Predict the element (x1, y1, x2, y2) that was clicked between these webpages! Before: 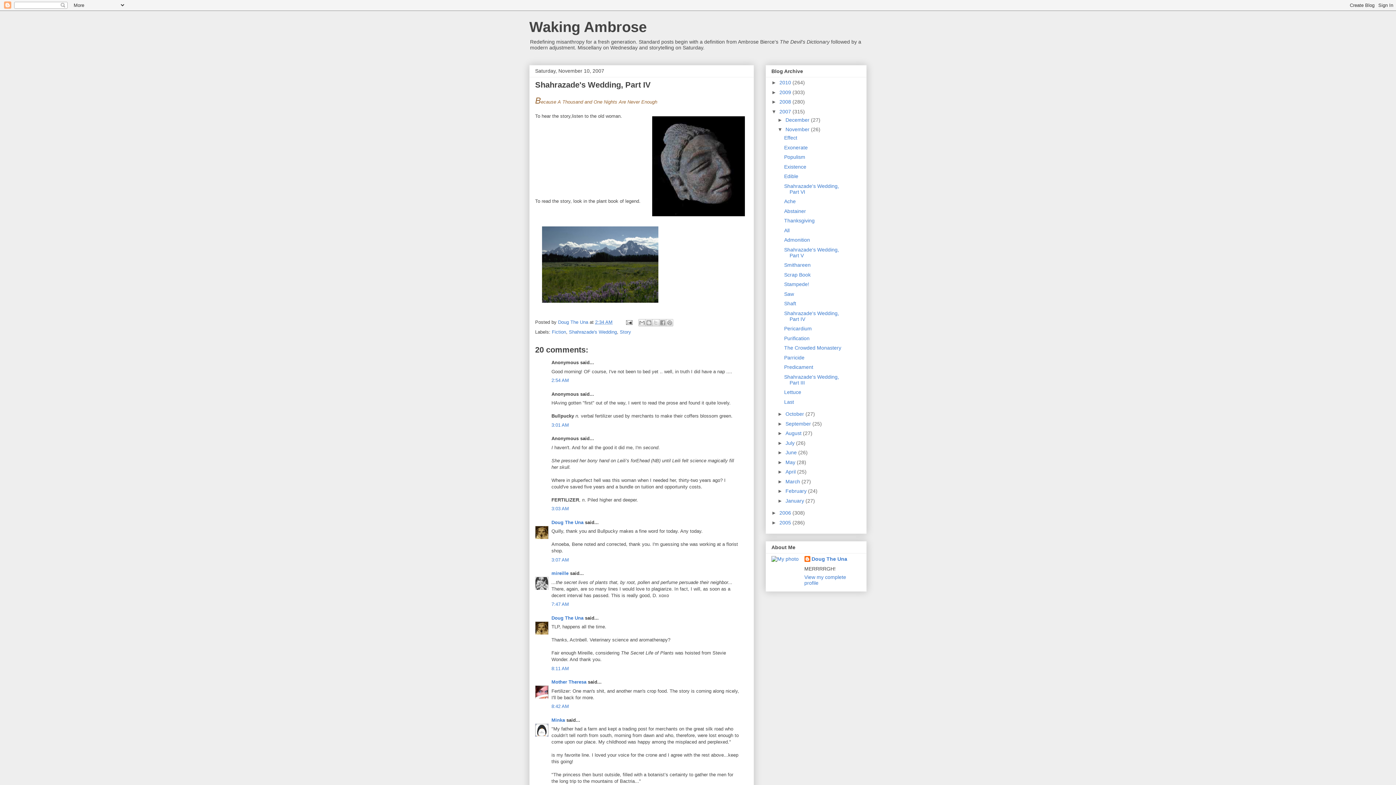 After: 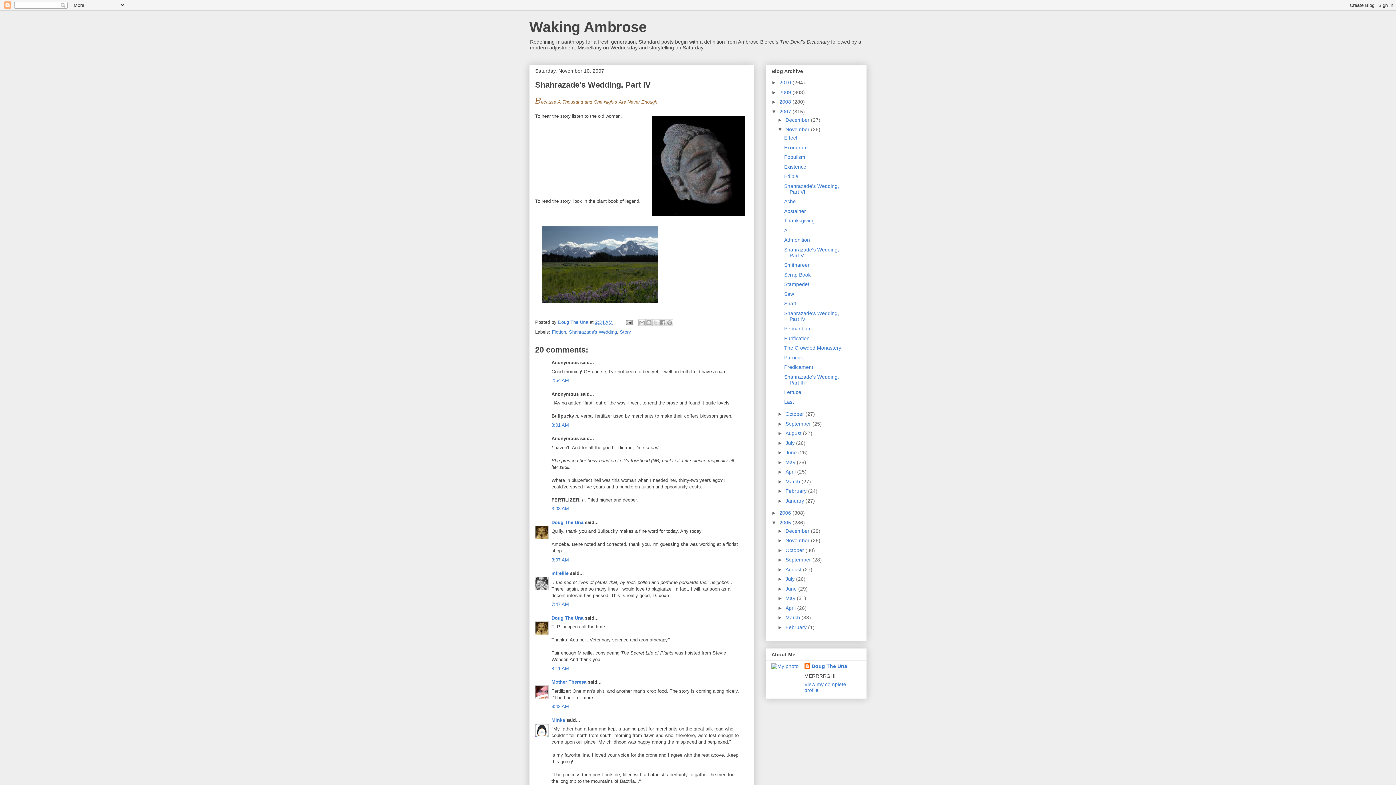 Action: bbox: (771, 519, 779, 525) label: ►  